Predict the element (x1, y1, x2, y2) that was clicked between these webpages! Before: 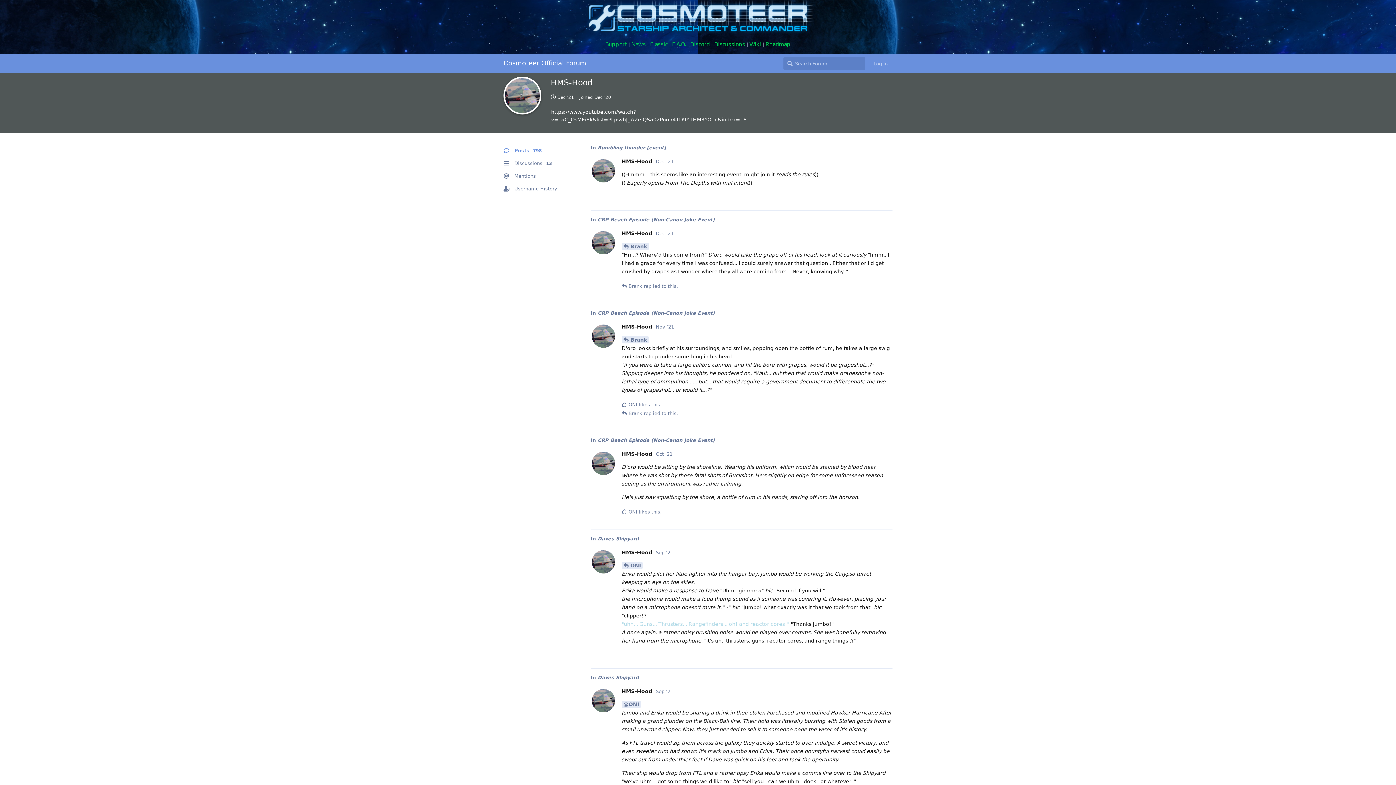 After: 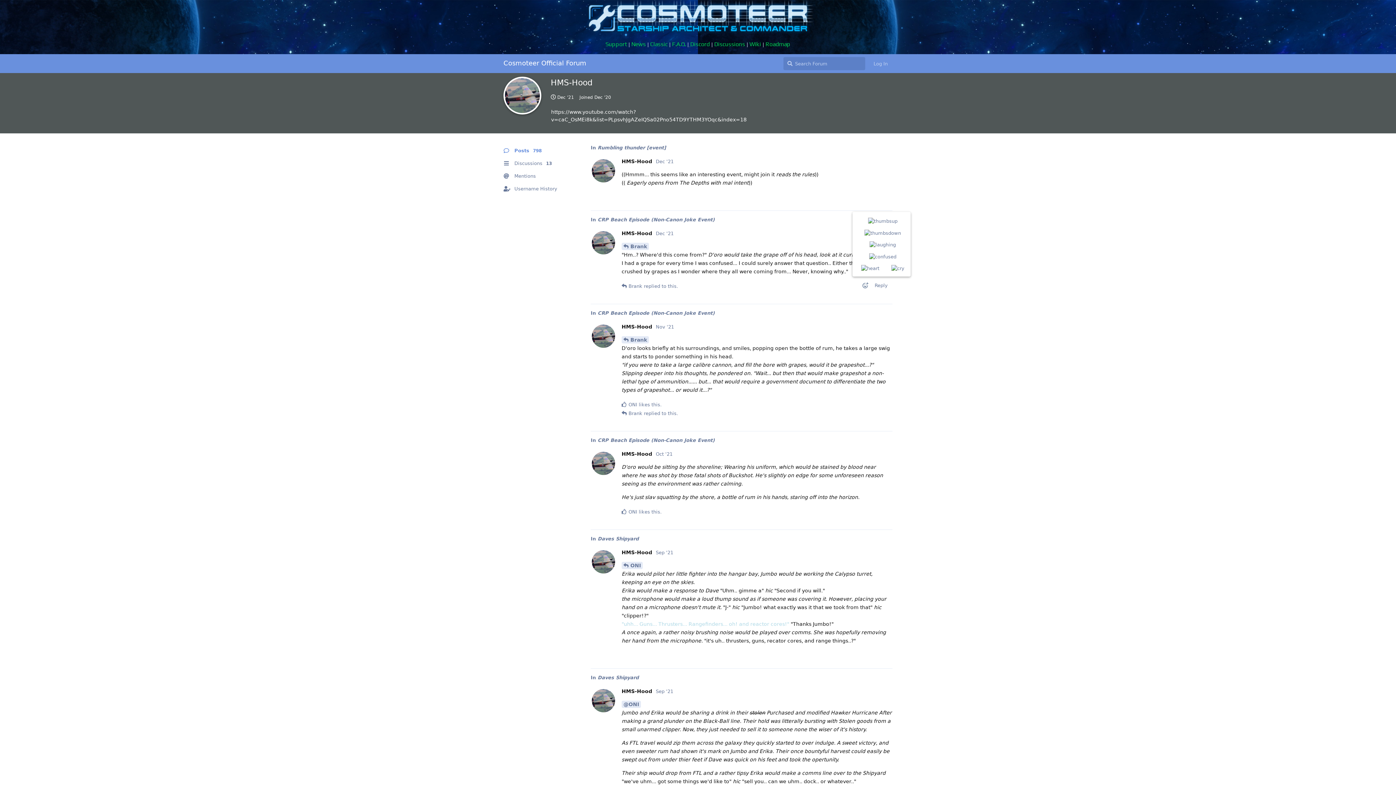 Action: bbox: (859, 282, 869, 292)